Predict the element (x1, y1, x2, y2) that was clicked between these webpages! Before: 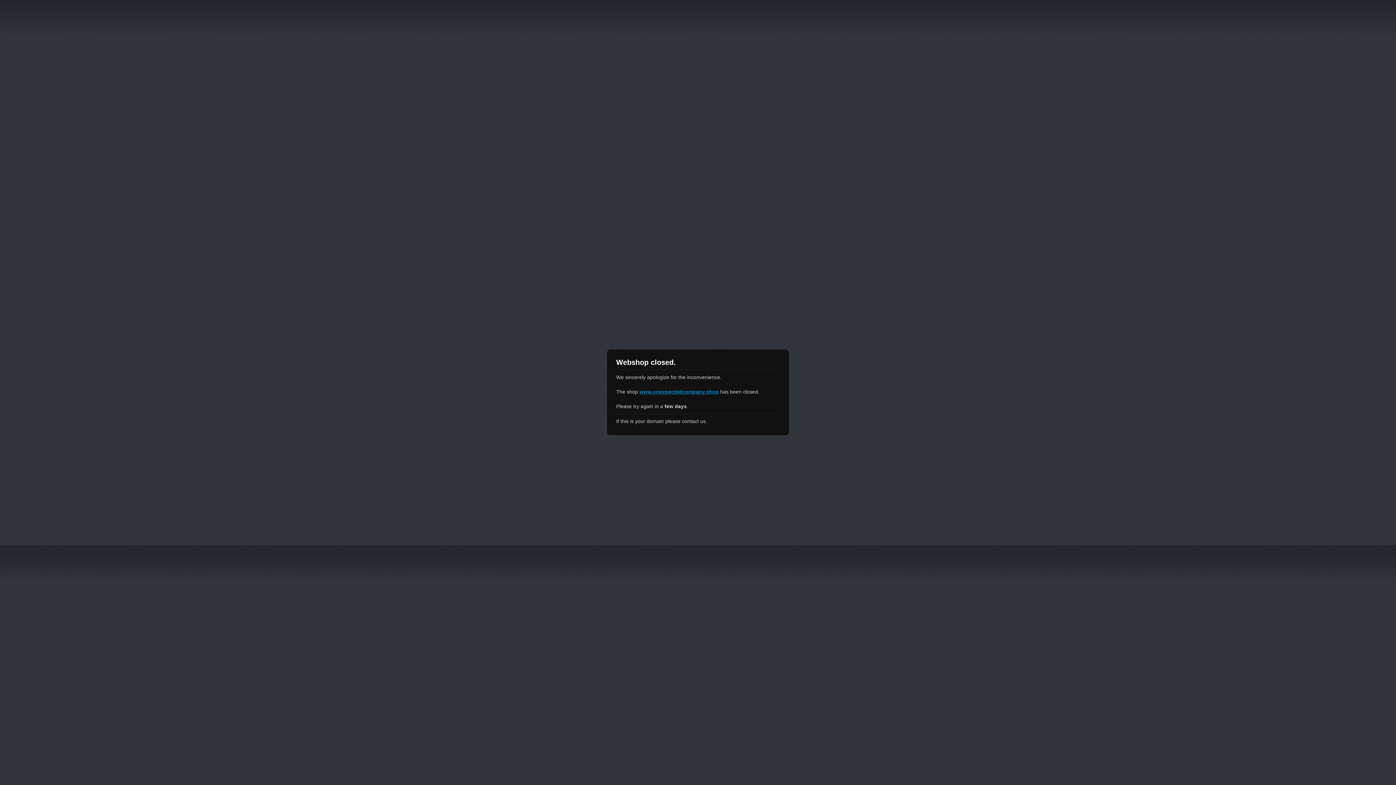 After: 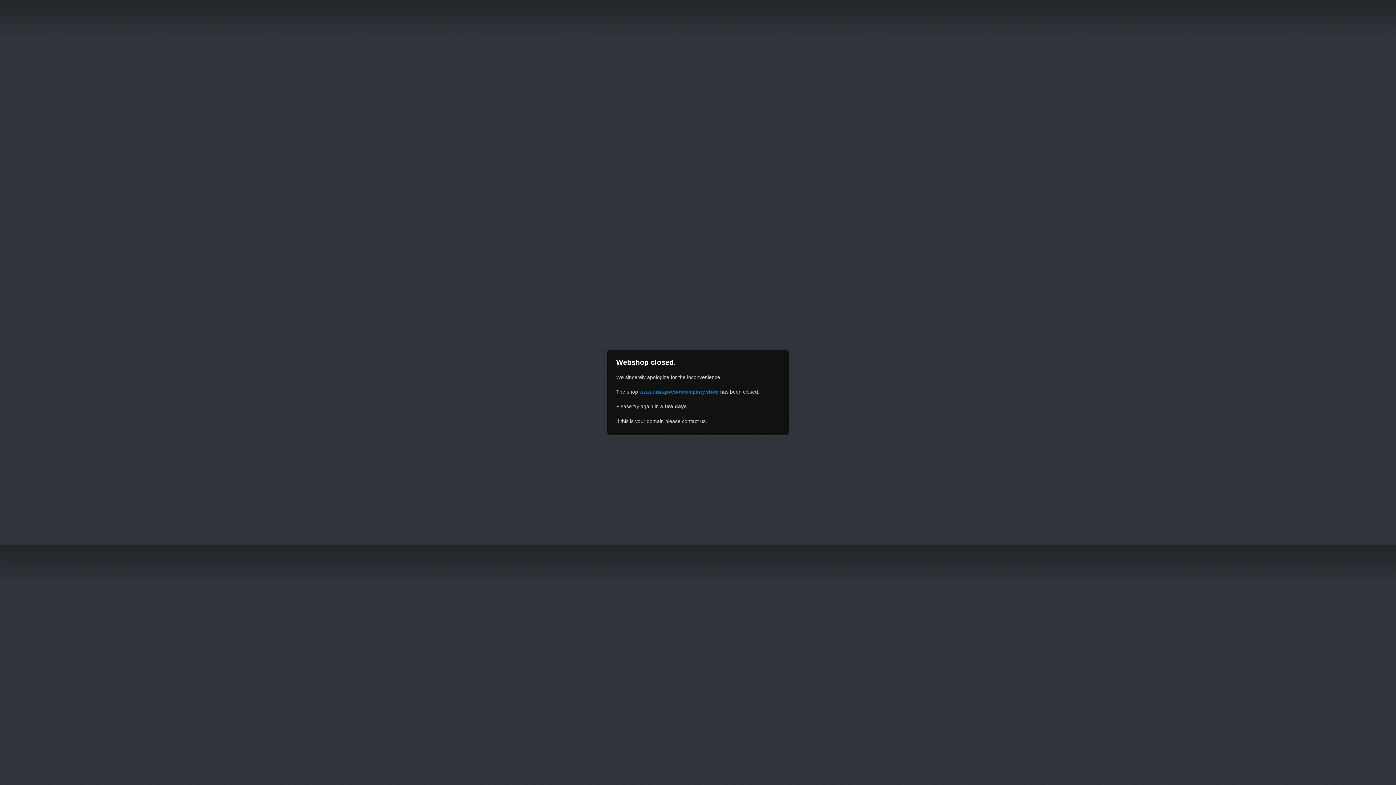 Action: bbox: (639, 389, 718, 394) label: www.unexpectedcompany.shop